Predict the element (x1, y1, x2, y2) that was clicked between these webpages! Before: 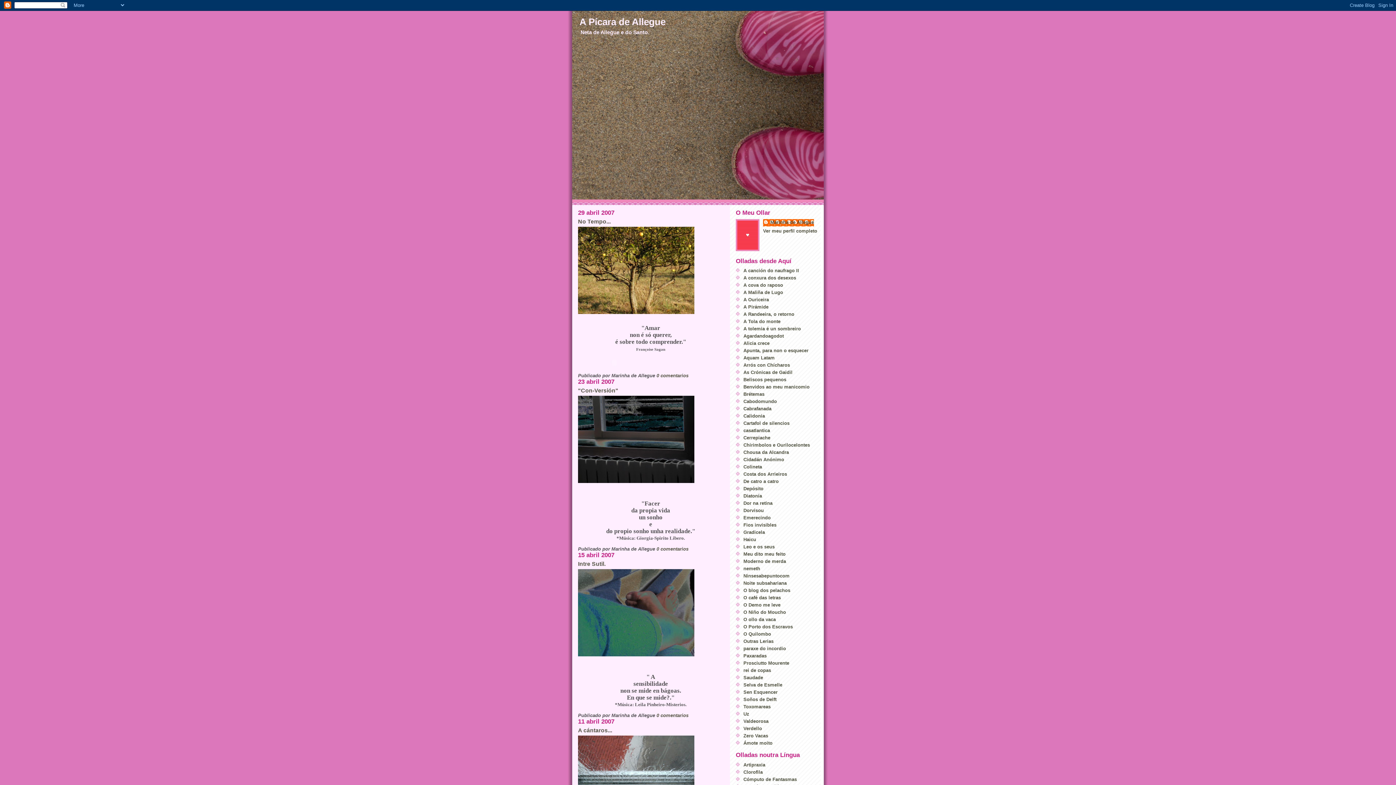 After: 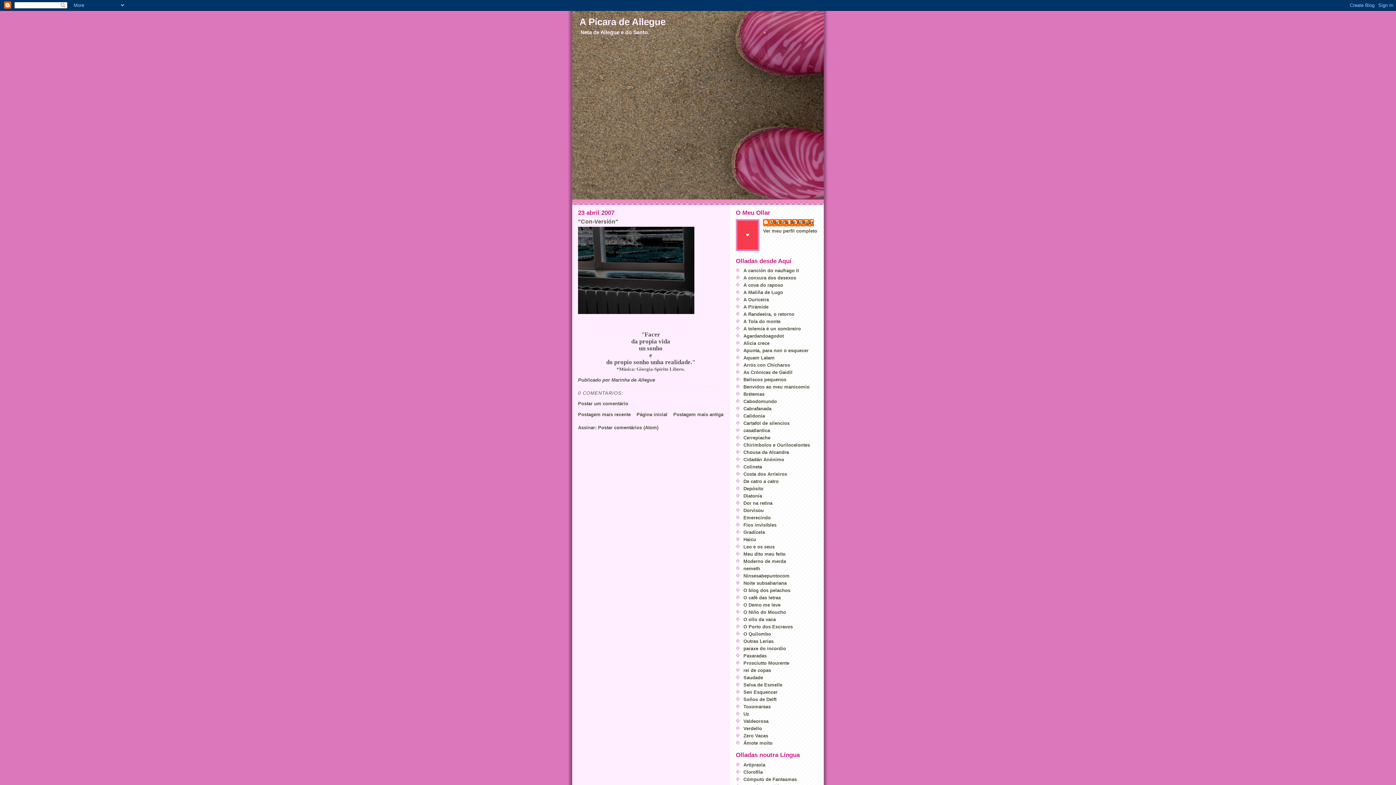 Action: label: "Con-Versión" bbox: (578, 387, 618, 393)